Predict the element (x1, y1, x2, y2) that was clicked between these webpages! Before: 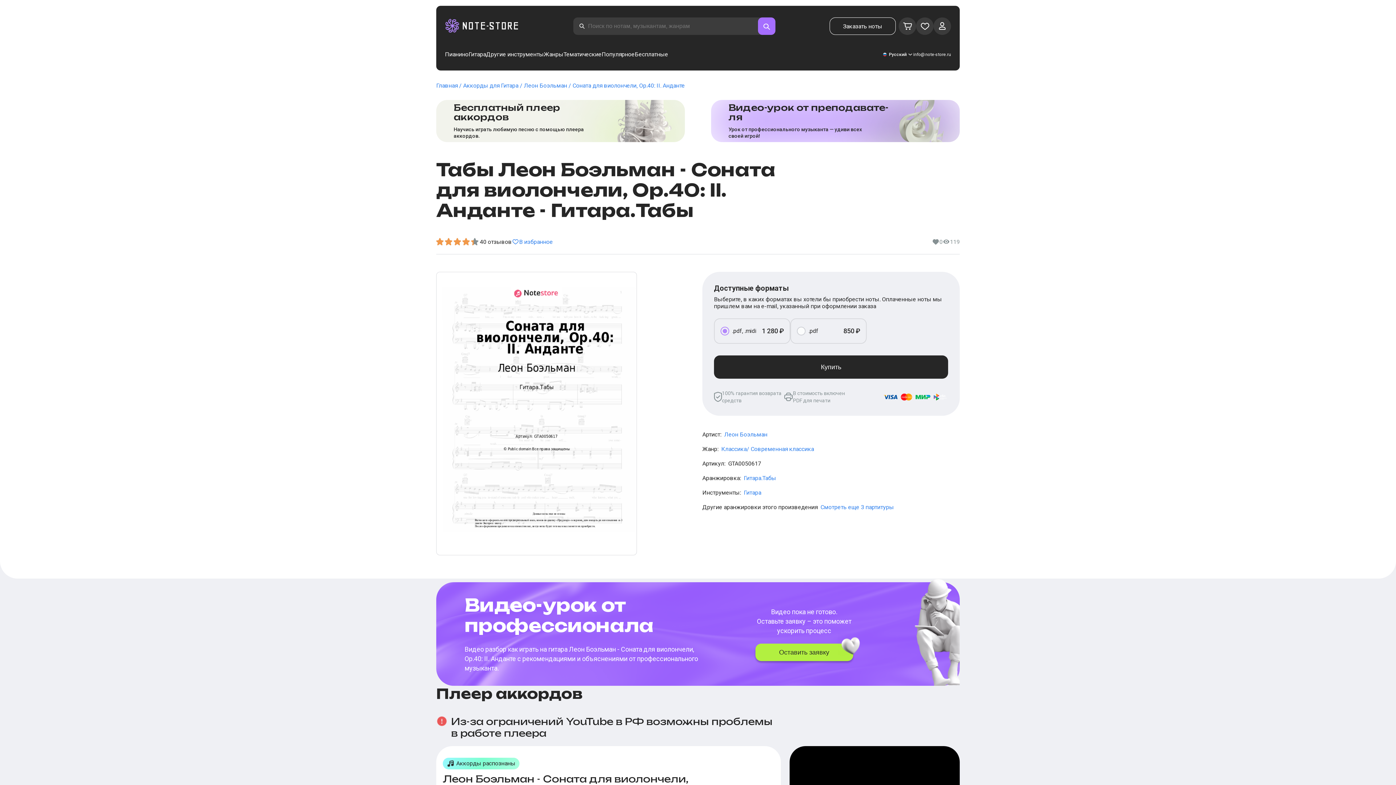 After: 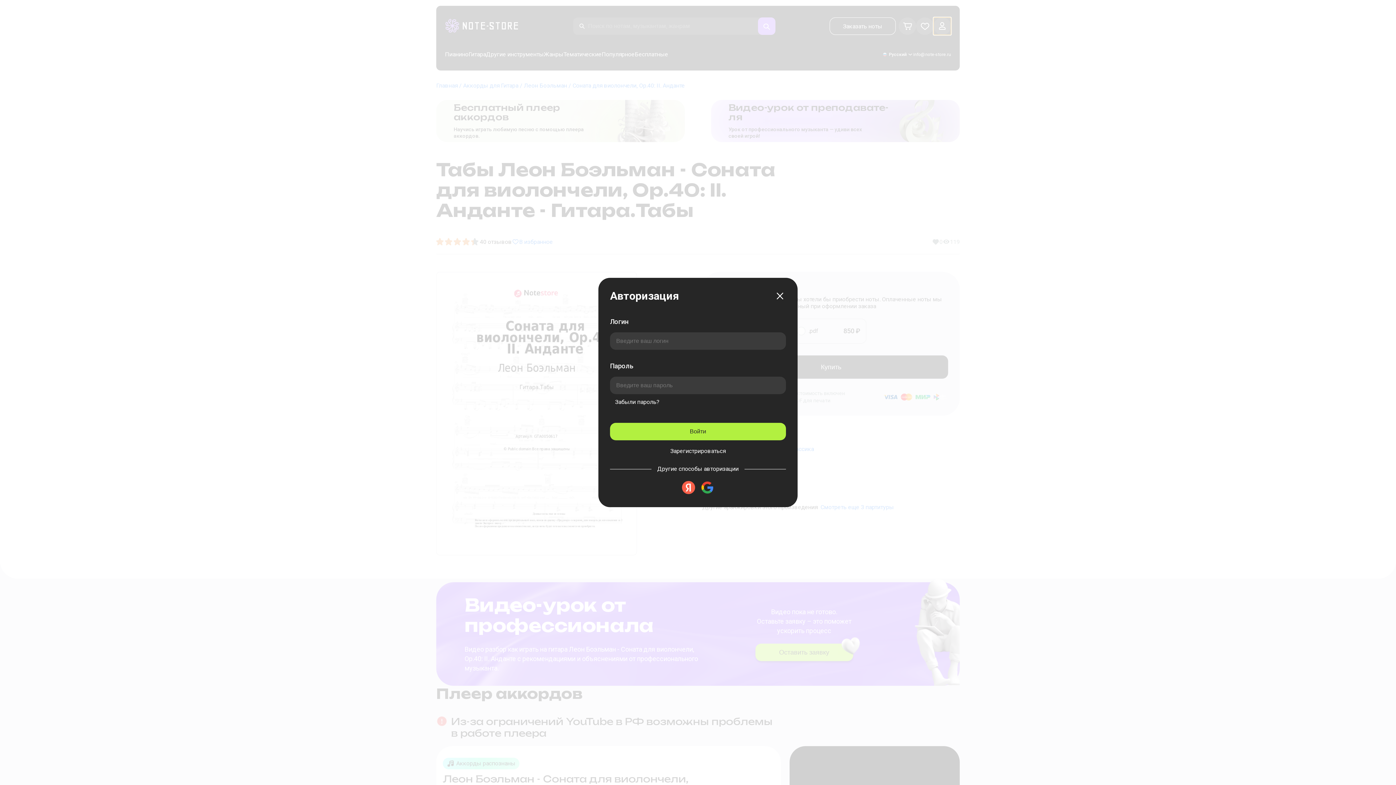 Action: bbox: (933, 17, 951, 34)